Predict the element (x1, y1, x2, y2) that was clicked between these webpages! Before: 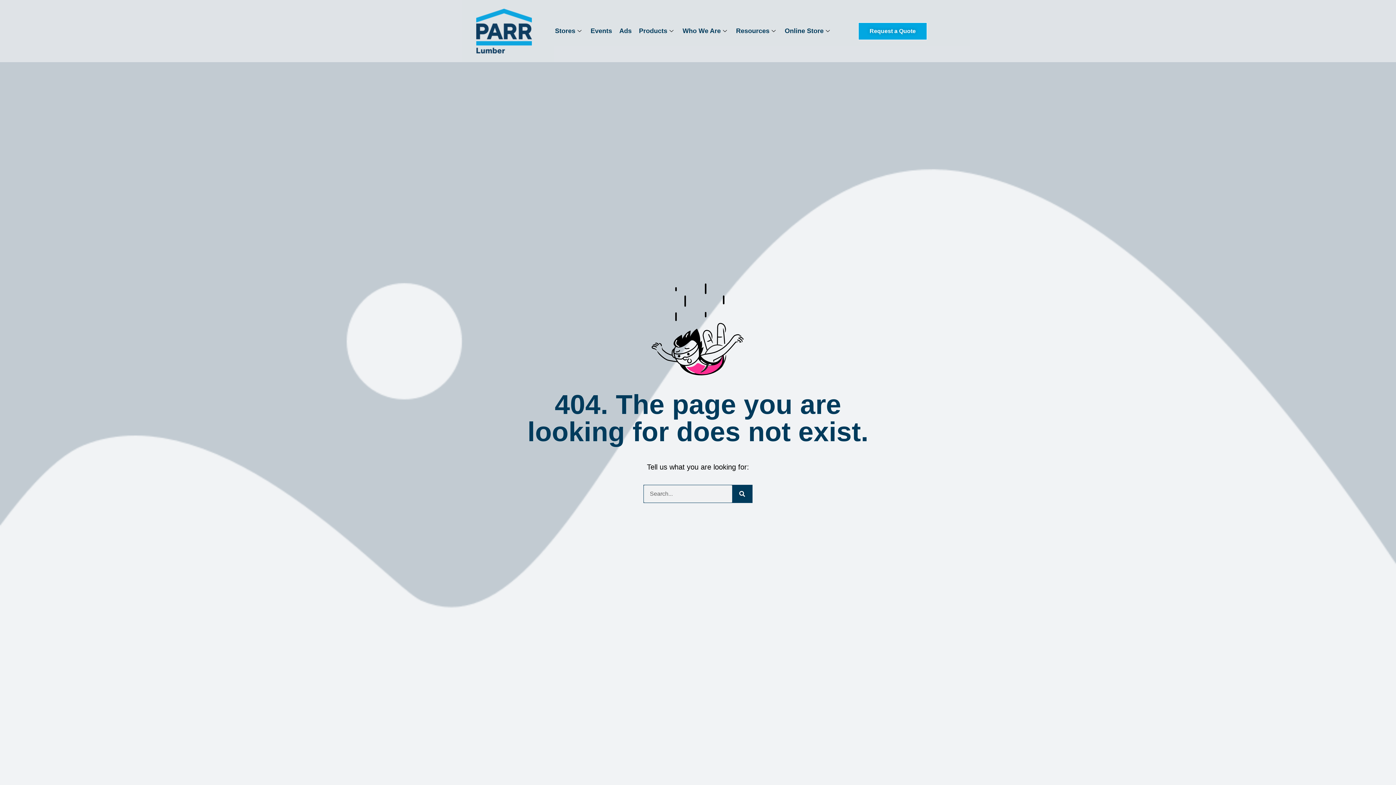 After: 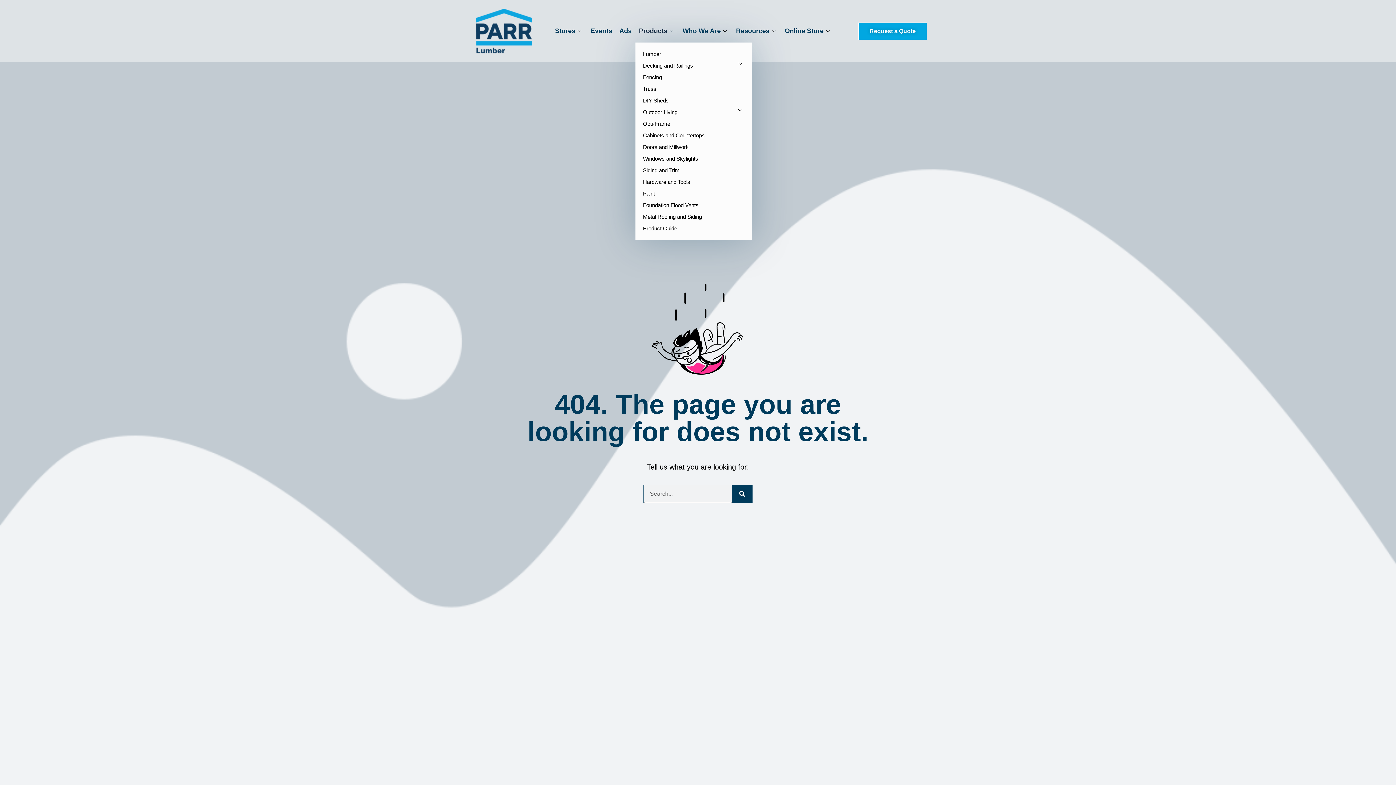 Action: label: Products bbox: (635, 19, 679, 42)